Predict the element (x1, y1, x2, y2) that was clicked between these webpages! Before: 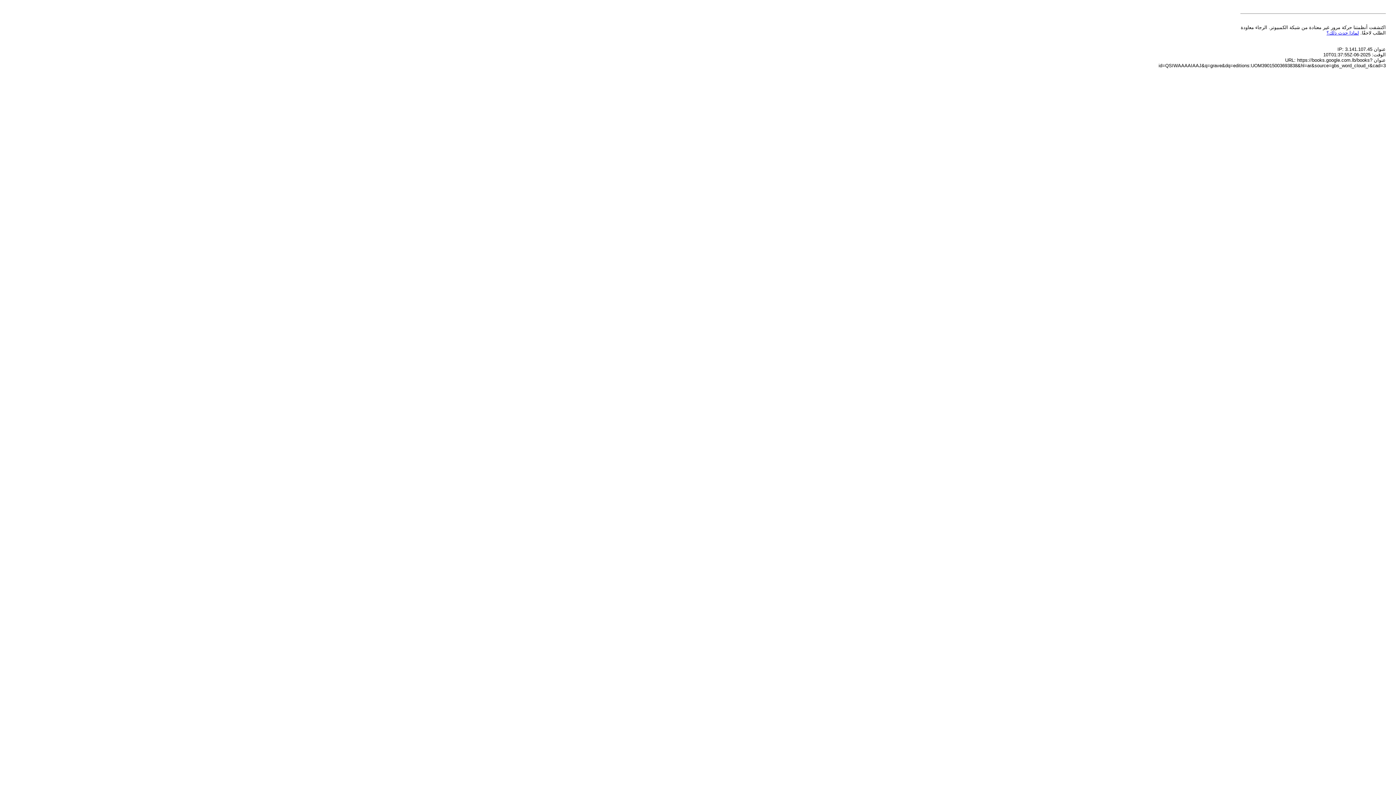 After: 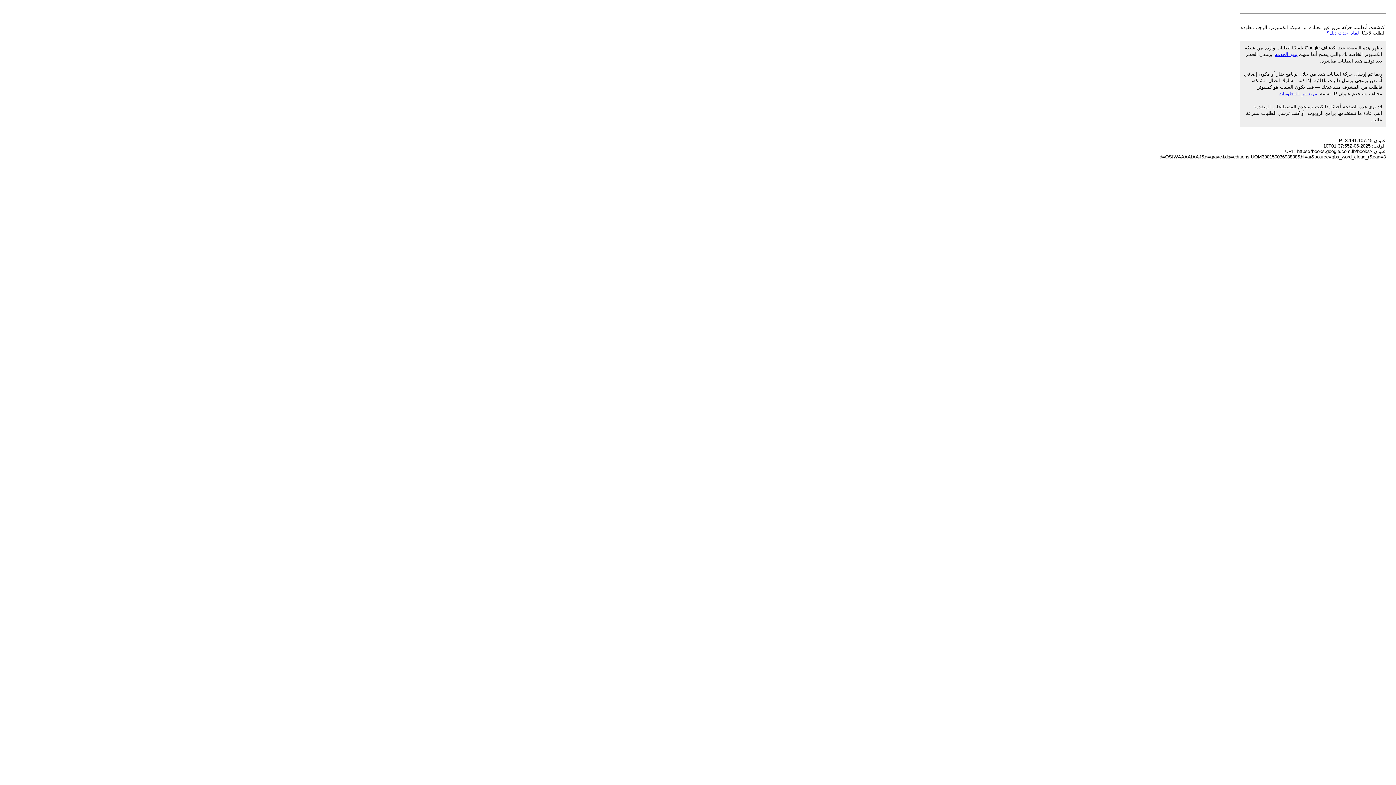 Action: bbox: (1326, 30, 1359, 35) label: لماذا حدث ذلك؟